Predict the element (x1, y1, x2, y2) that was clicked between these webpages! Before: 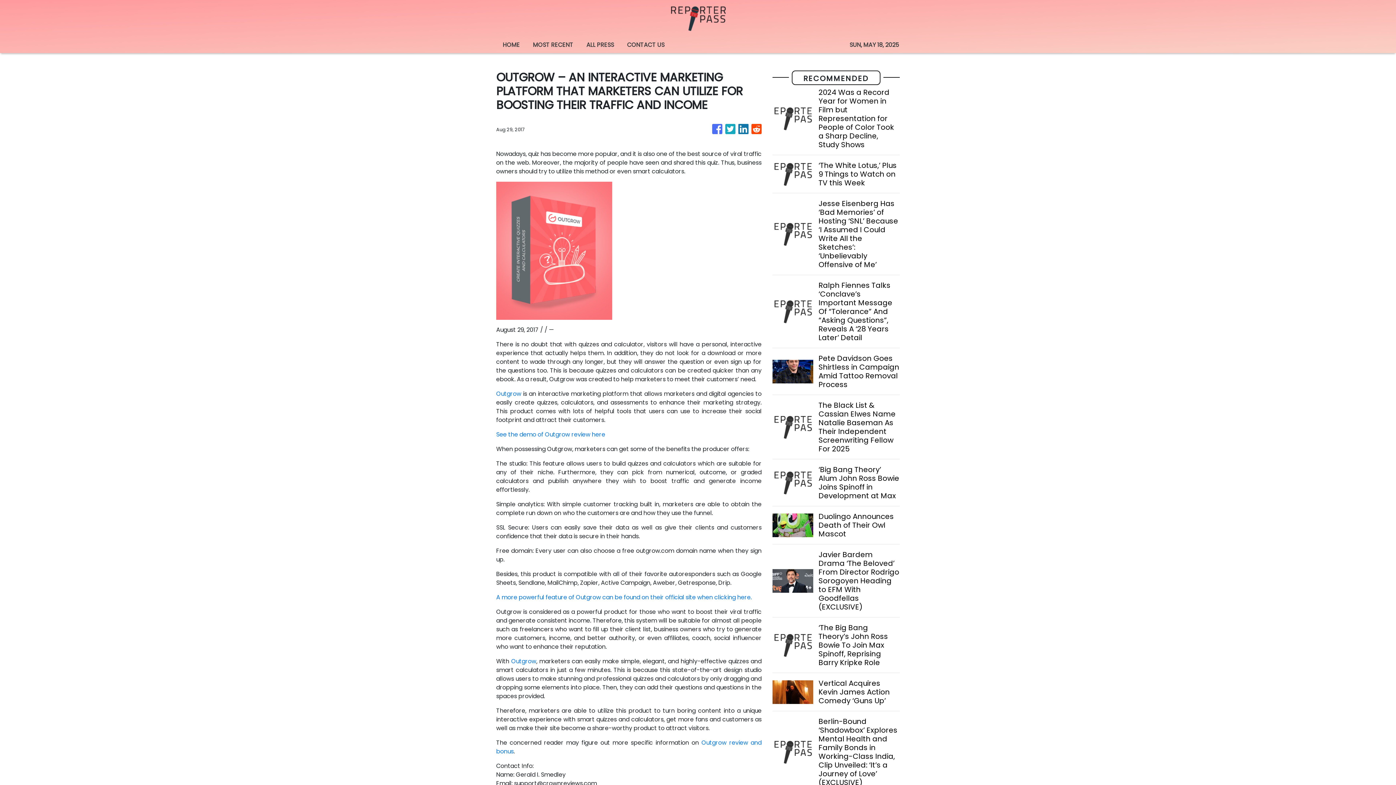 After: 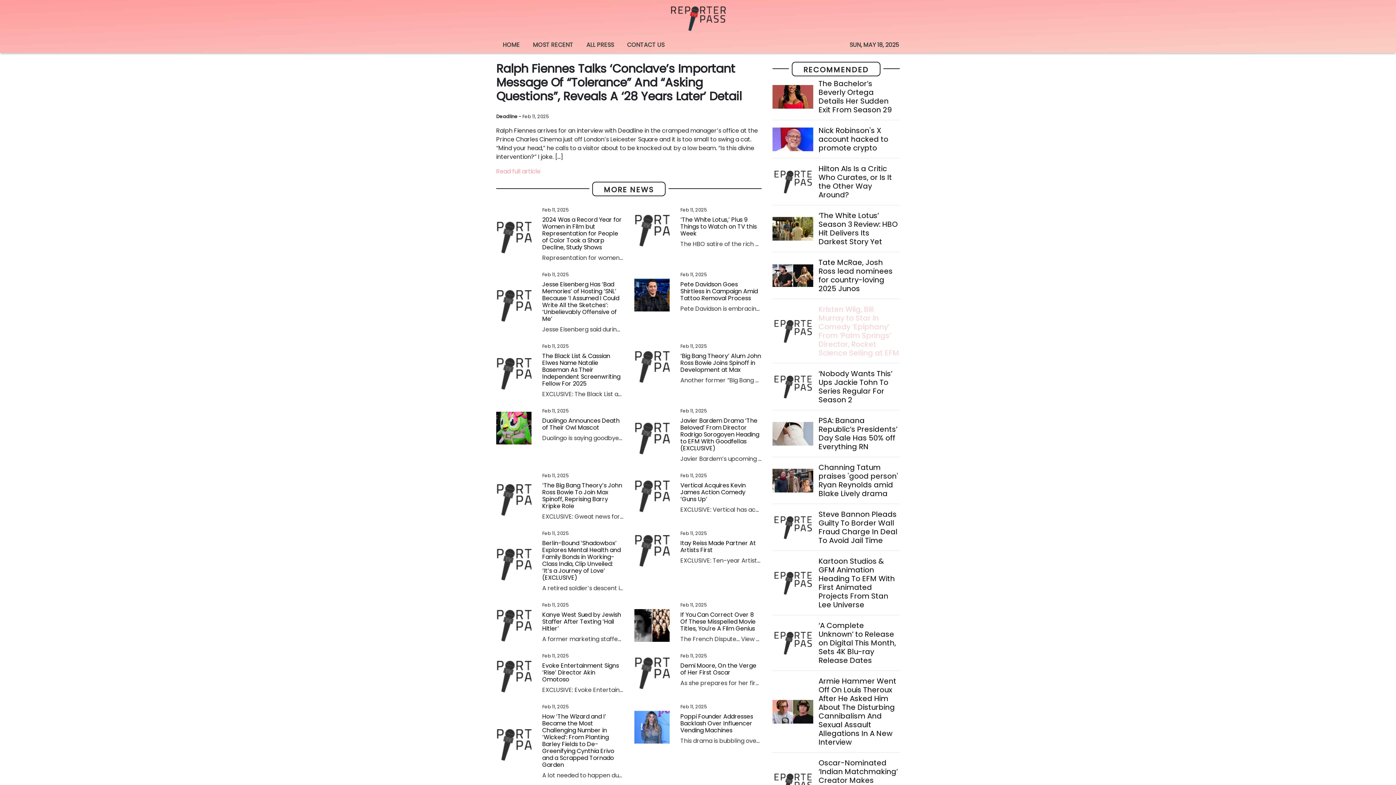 Action: bbox: (818, 281, 899, 342) label: Ralph Fiennes Talks ‘Conclave’s Important Message Of “Tolerance” And “Asking Questions”, Reveals A ‘28 Years Later’ Detail